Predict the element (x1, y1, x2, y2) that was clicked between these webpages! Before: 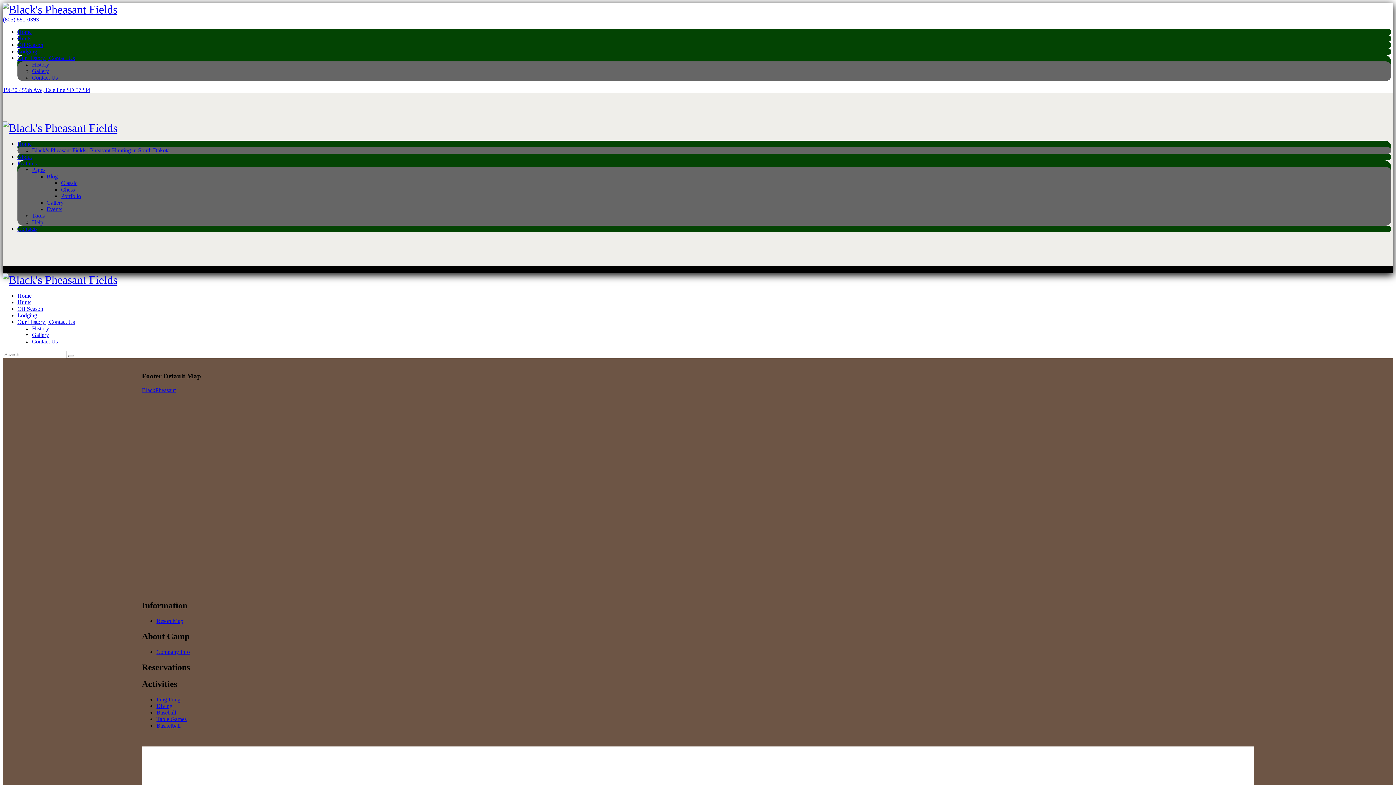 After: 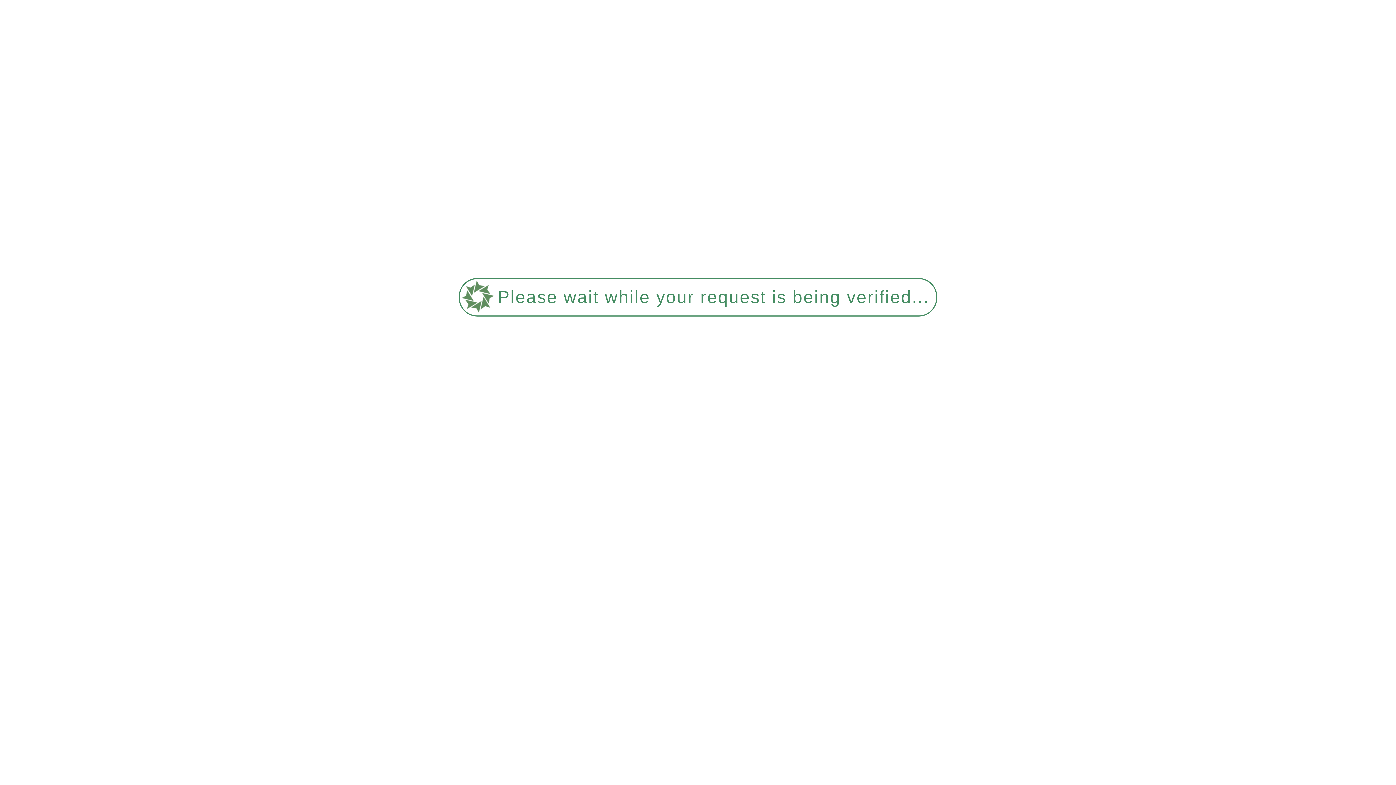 Action: bbox: (46, 206, 62, 212) label: Events